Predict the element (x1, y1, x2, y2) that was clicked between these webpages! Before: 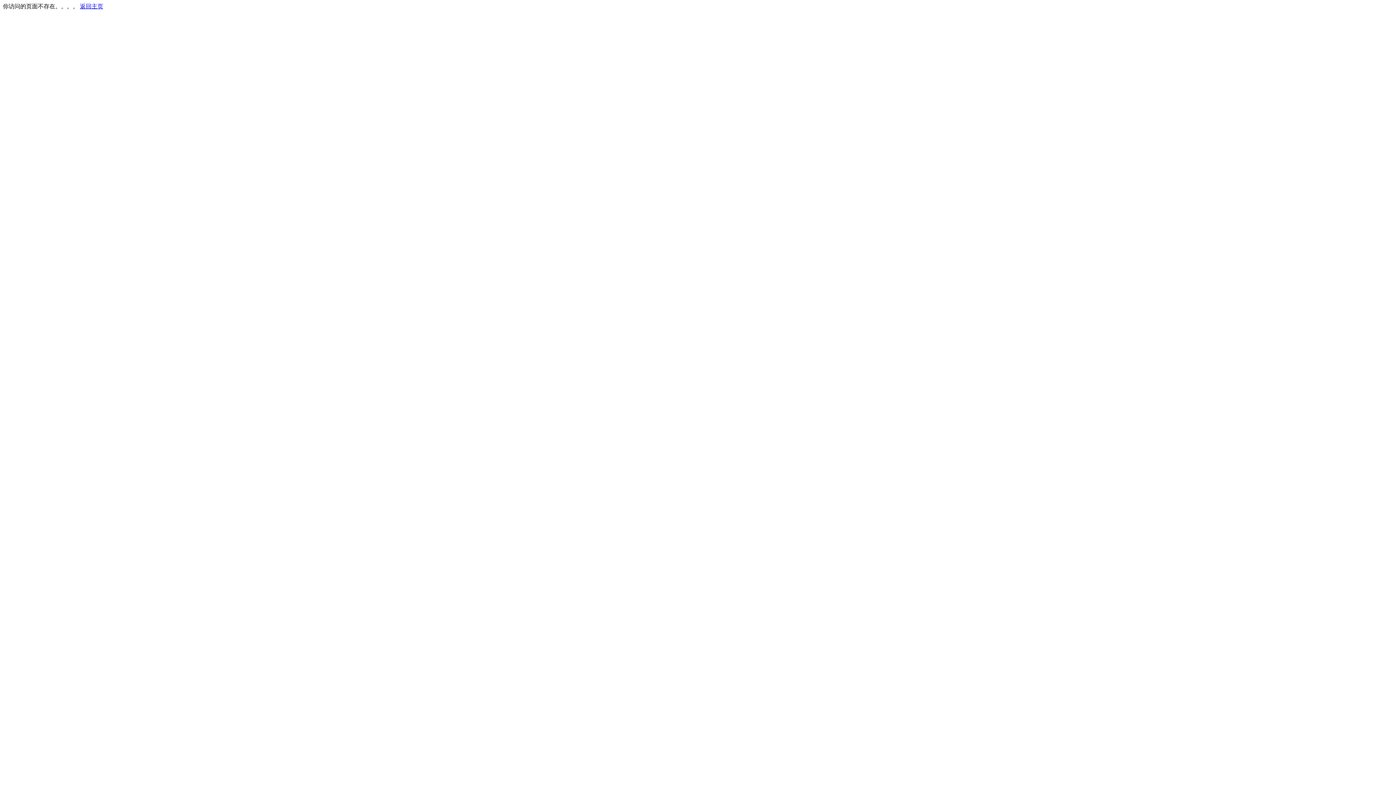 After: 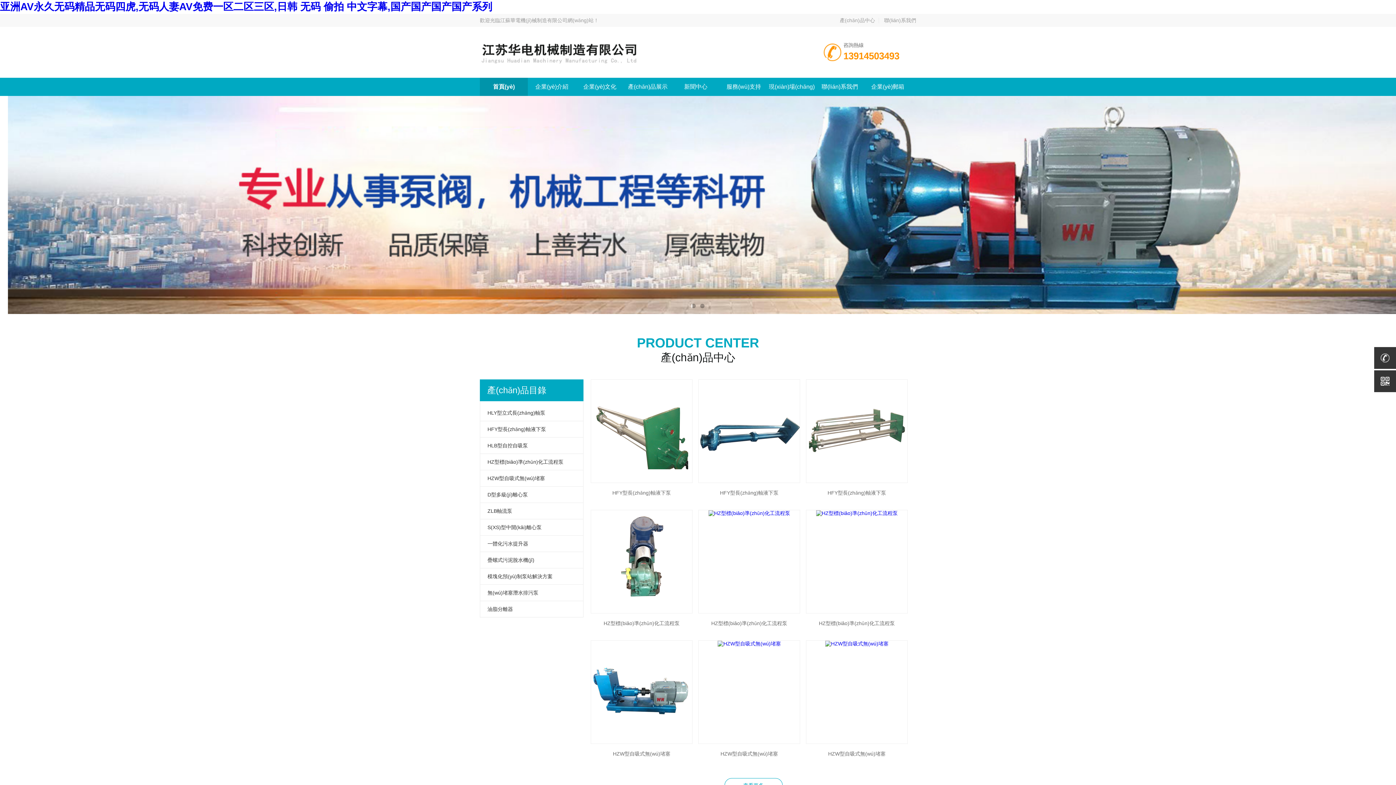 Action: bbox: (80, 3, 103, 9) label: 返回主页